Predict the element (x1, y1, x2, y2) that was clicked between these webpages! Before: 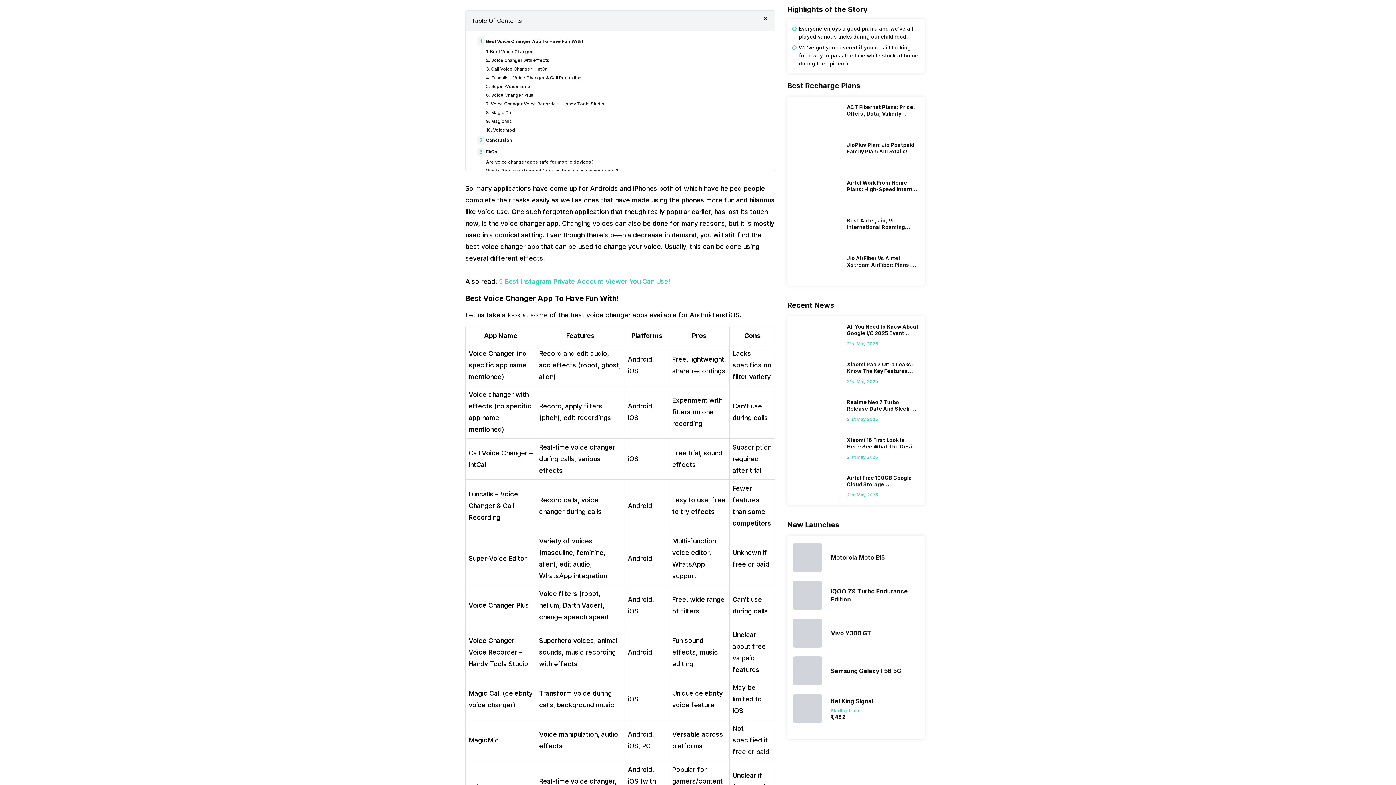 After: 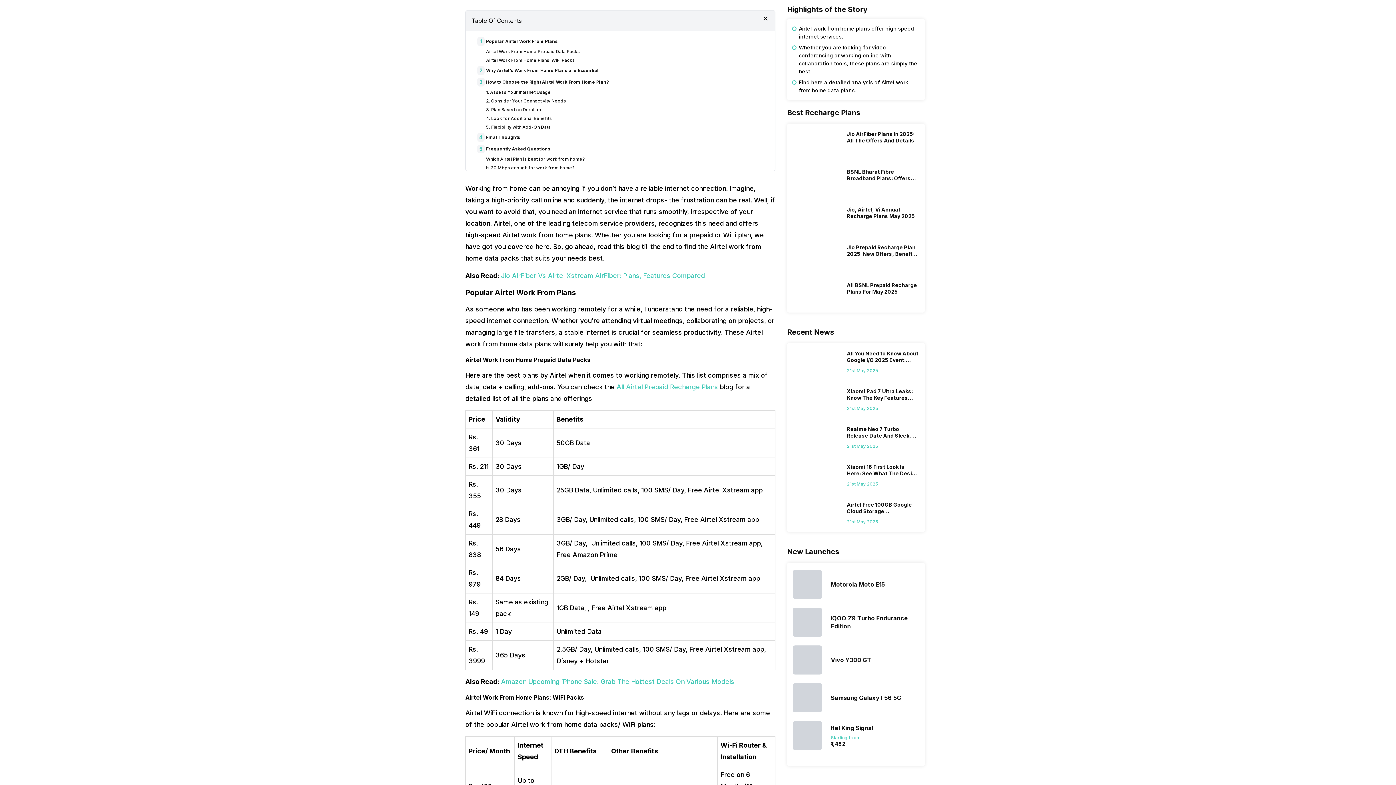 Action: label: Airtel Work From Home Plans: High-Speed Internet Recharge bbox: (847, 179, 919, 202)